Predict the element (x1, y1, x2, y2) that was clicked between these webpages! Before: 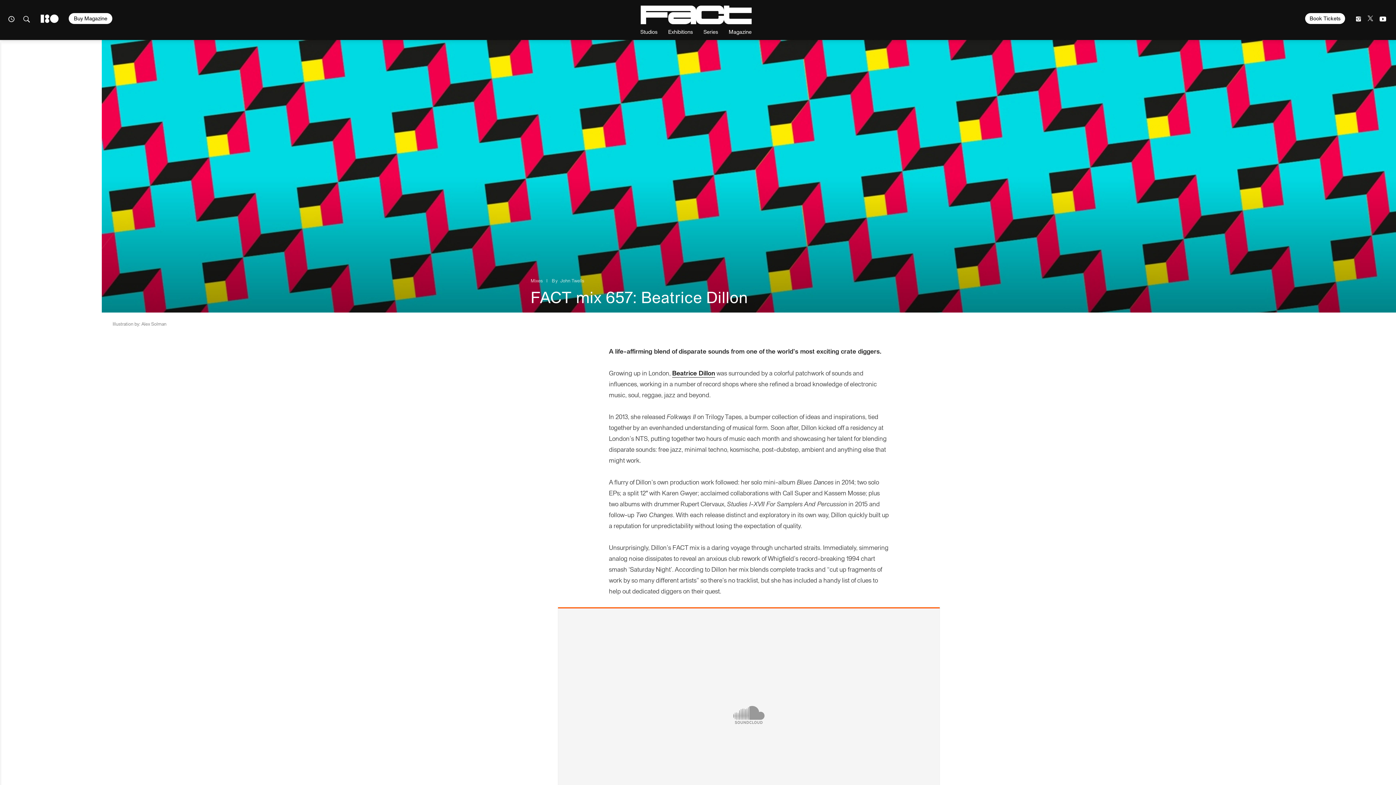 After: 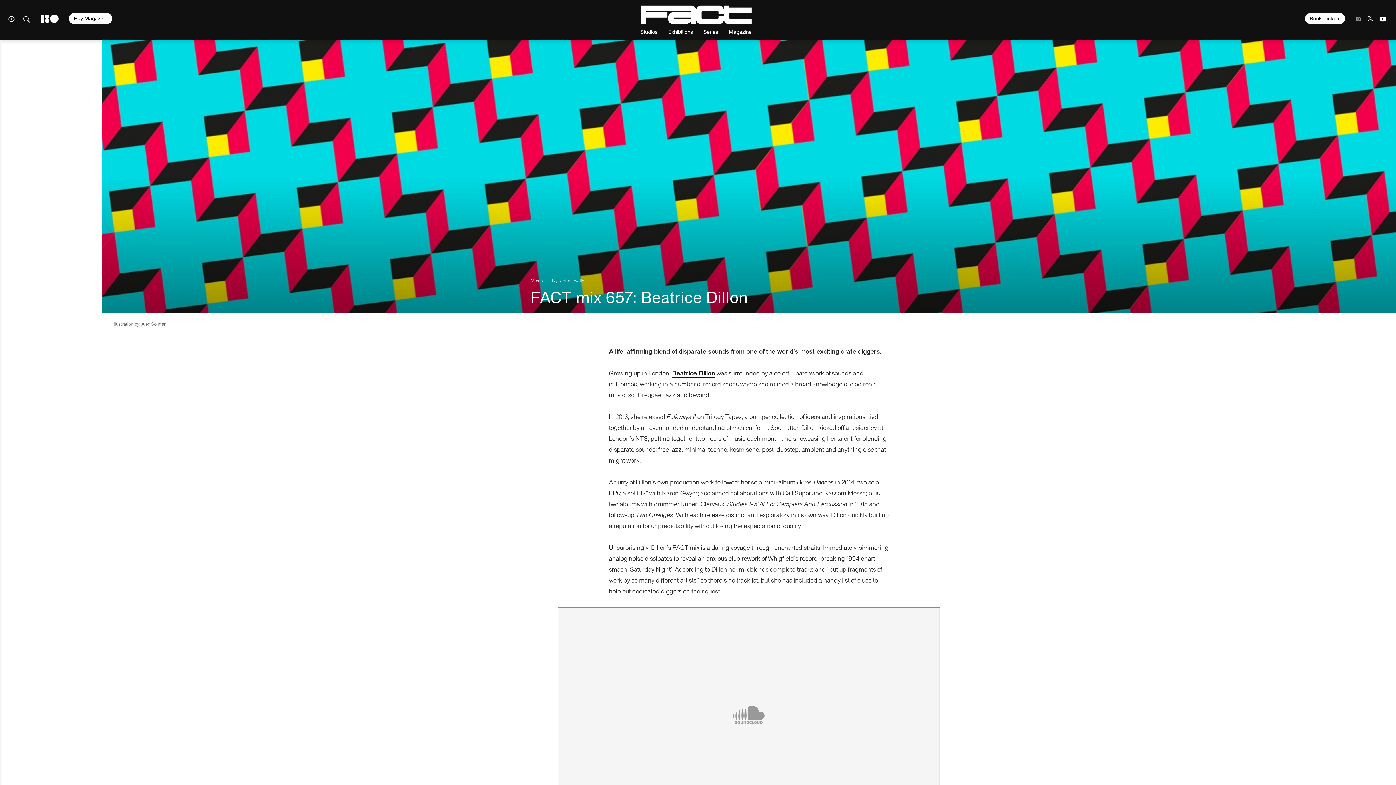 Action: bbox: (1353, 15, 1358, 31)